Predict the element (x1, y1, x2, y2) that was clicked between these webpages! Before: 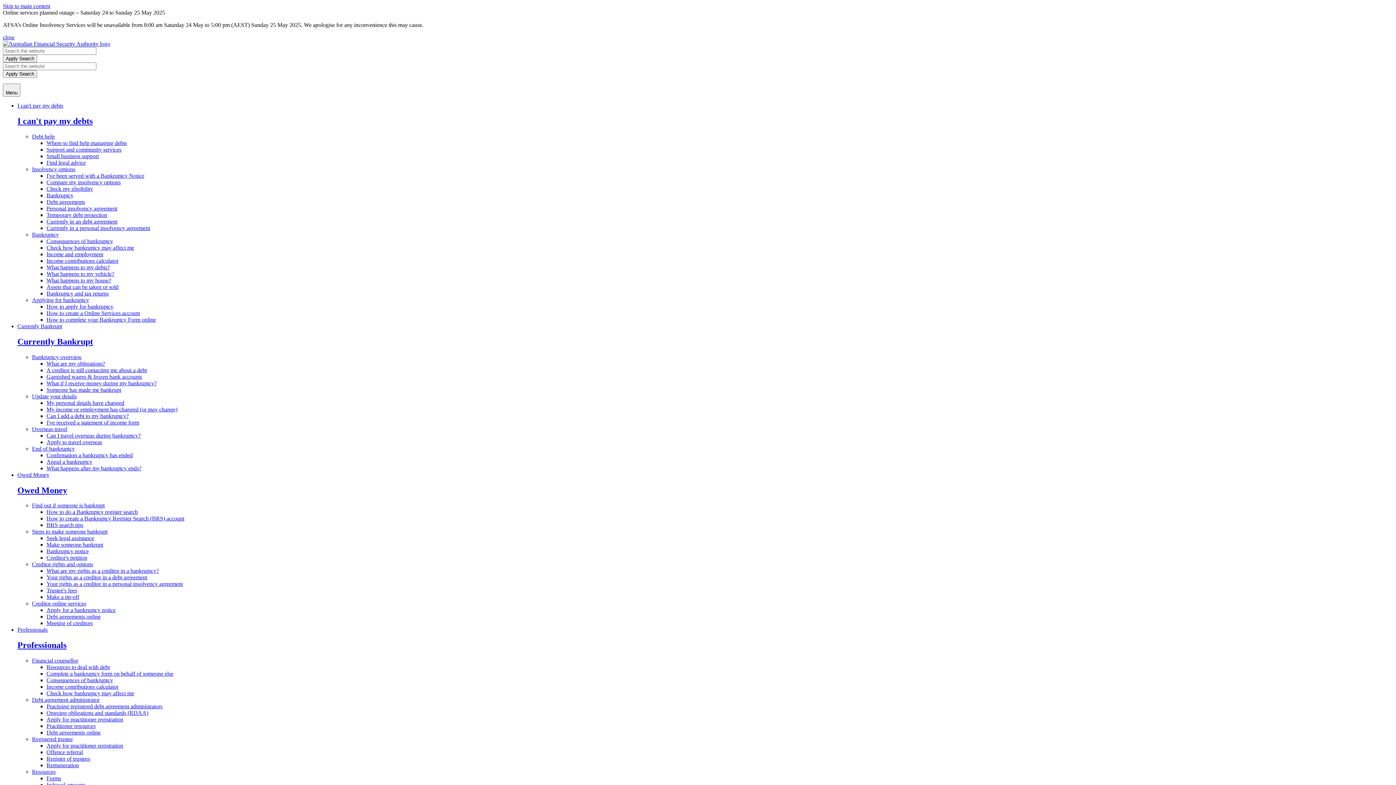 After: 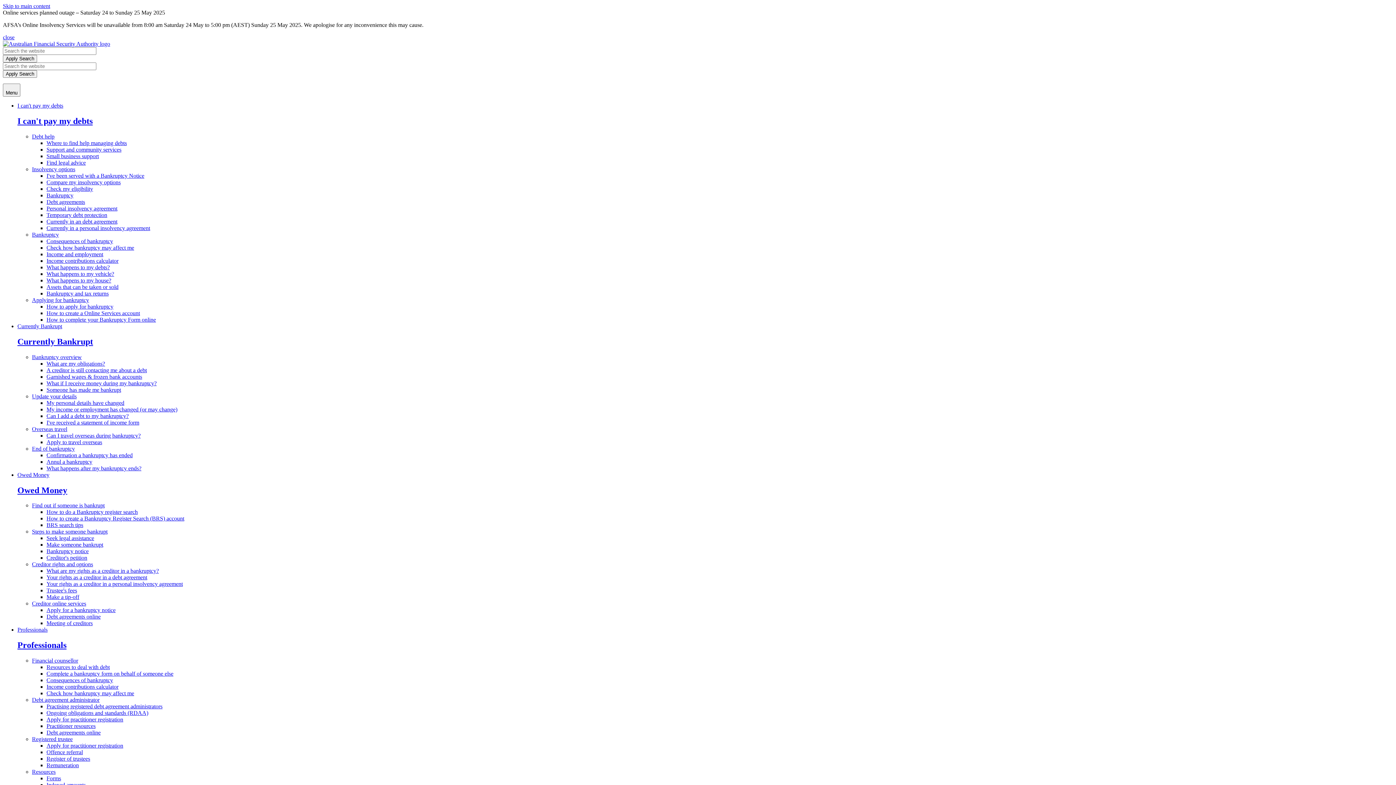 Action: label: I can't pay my debts bbox: (17, 116, 92, 125)